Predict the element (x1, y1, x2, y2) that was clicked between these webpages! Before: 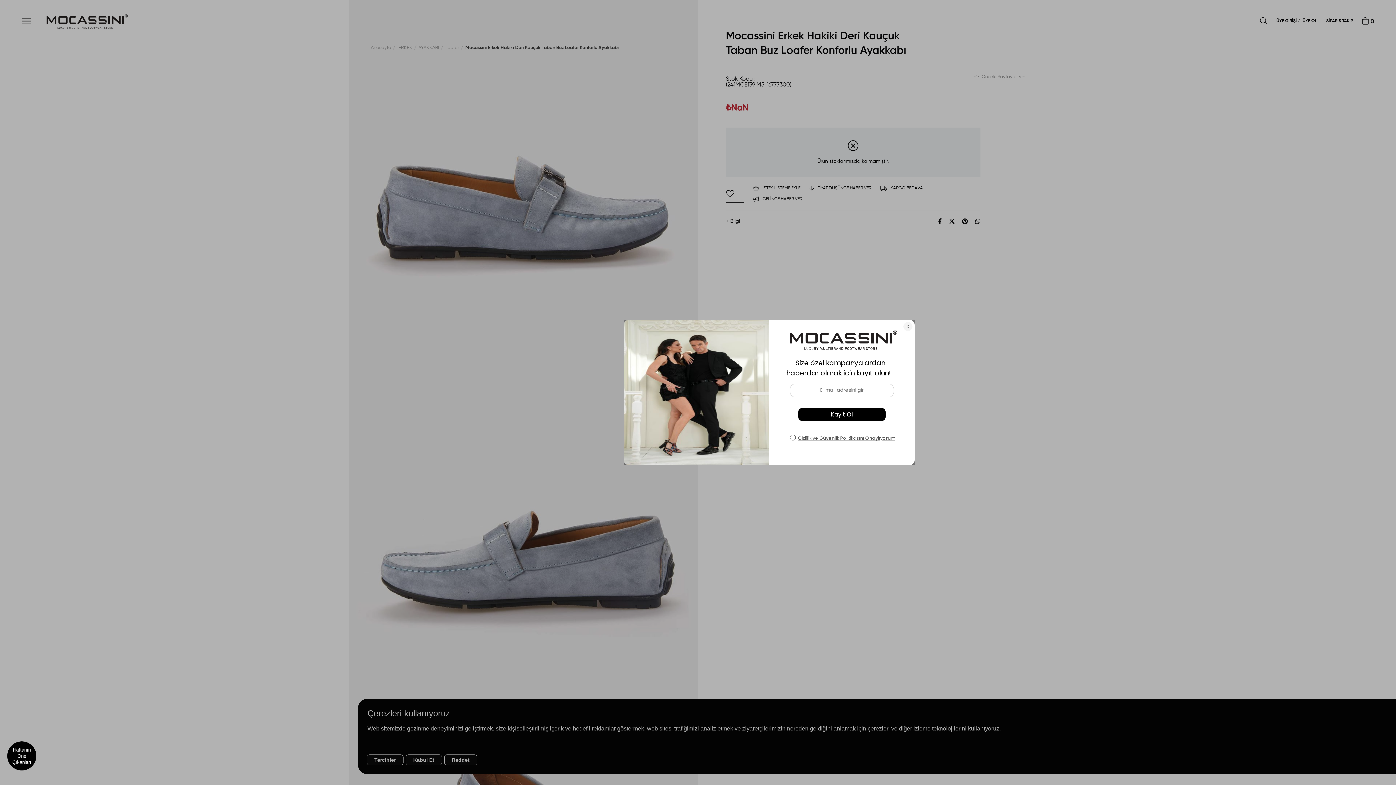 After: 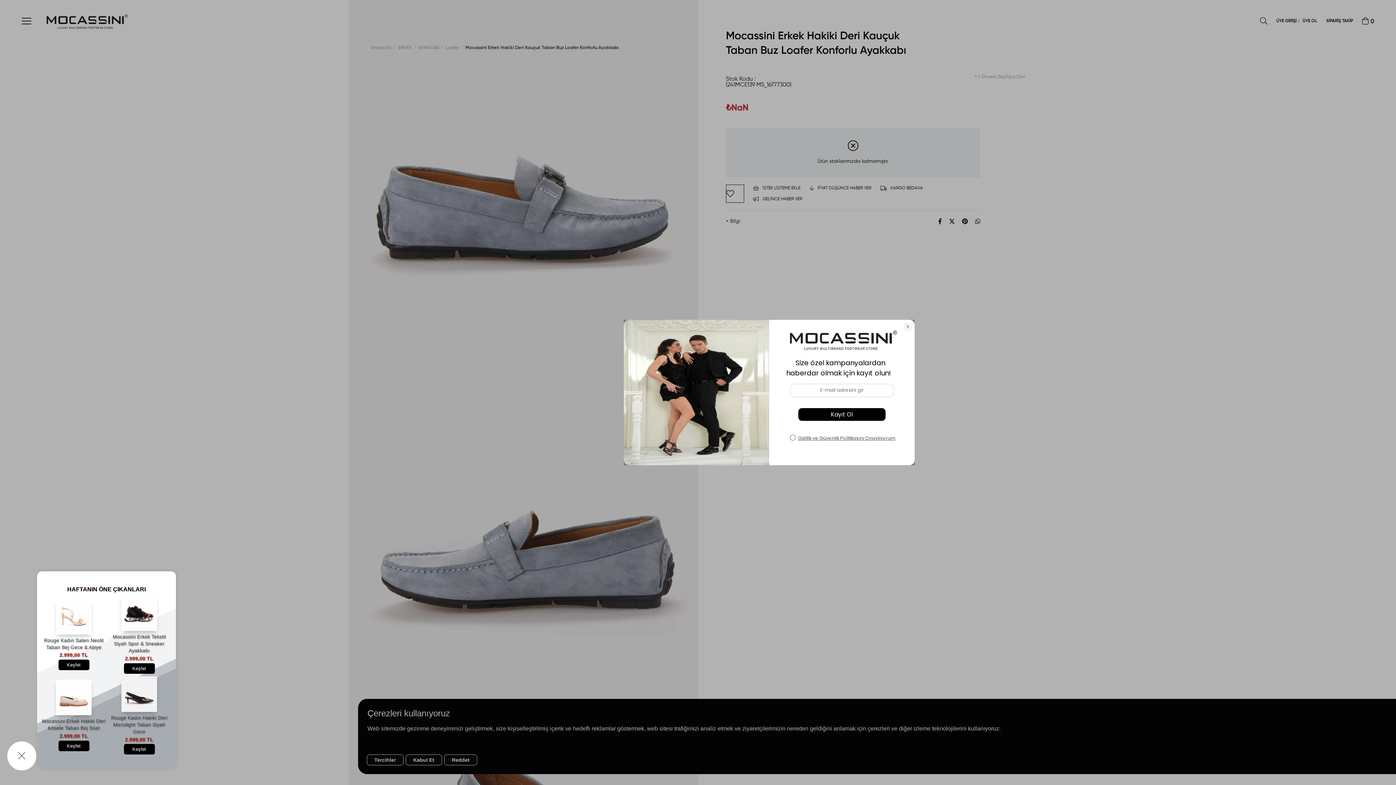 Action: bbox: (7, 741, 36, 770) label: Haftanın Öne Çıkanları